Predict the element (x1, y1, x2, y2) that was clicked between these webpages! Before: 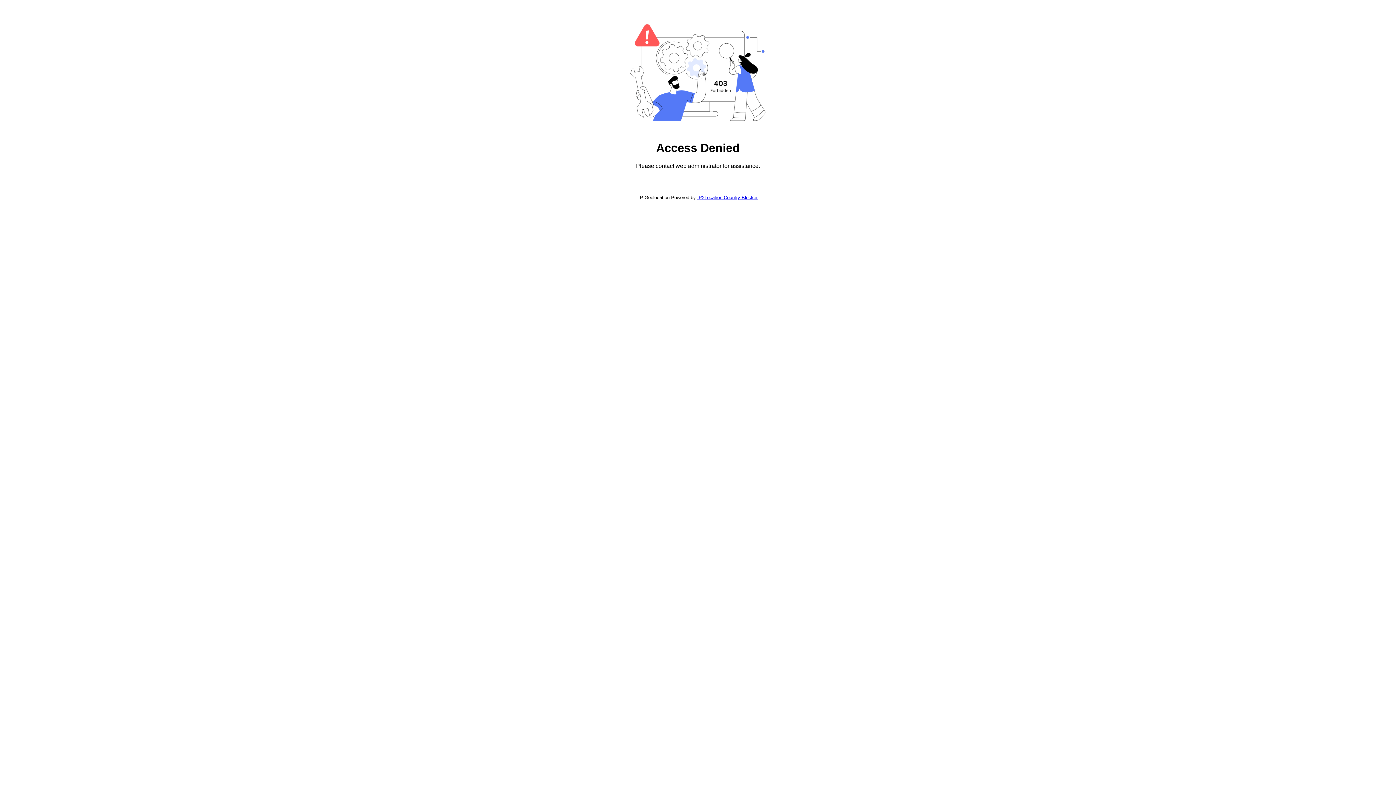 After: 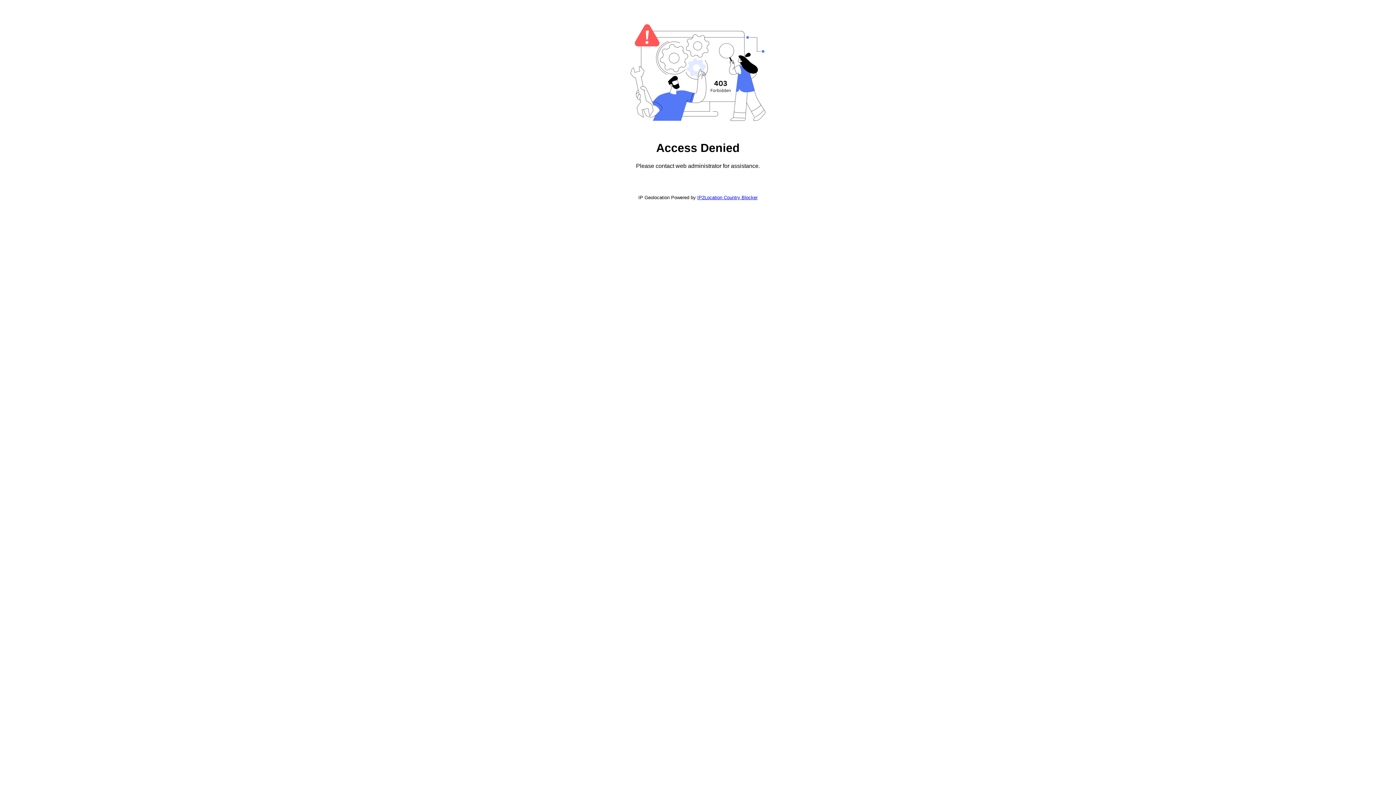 Action: label: IP2Location Country Blocker bbox: (697, 194, 757, 200)